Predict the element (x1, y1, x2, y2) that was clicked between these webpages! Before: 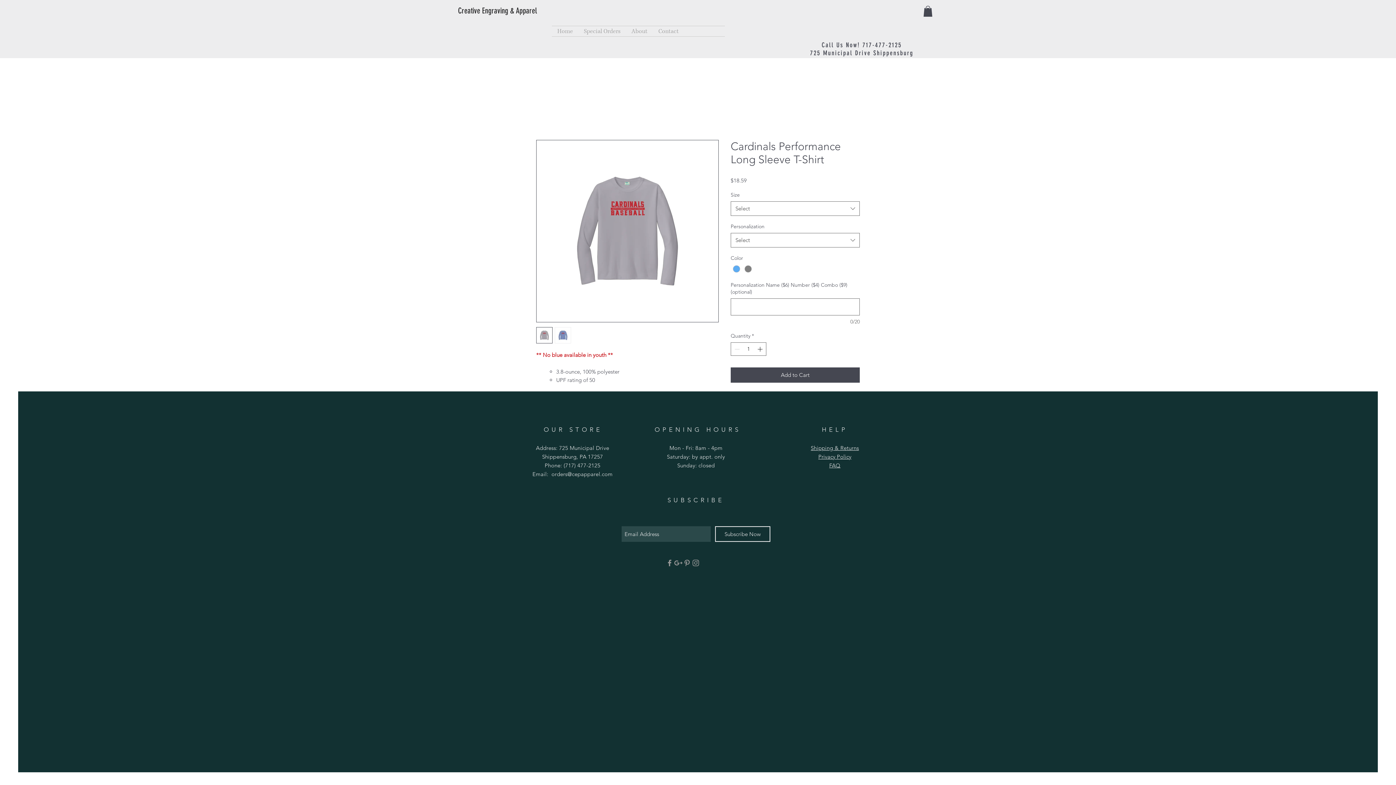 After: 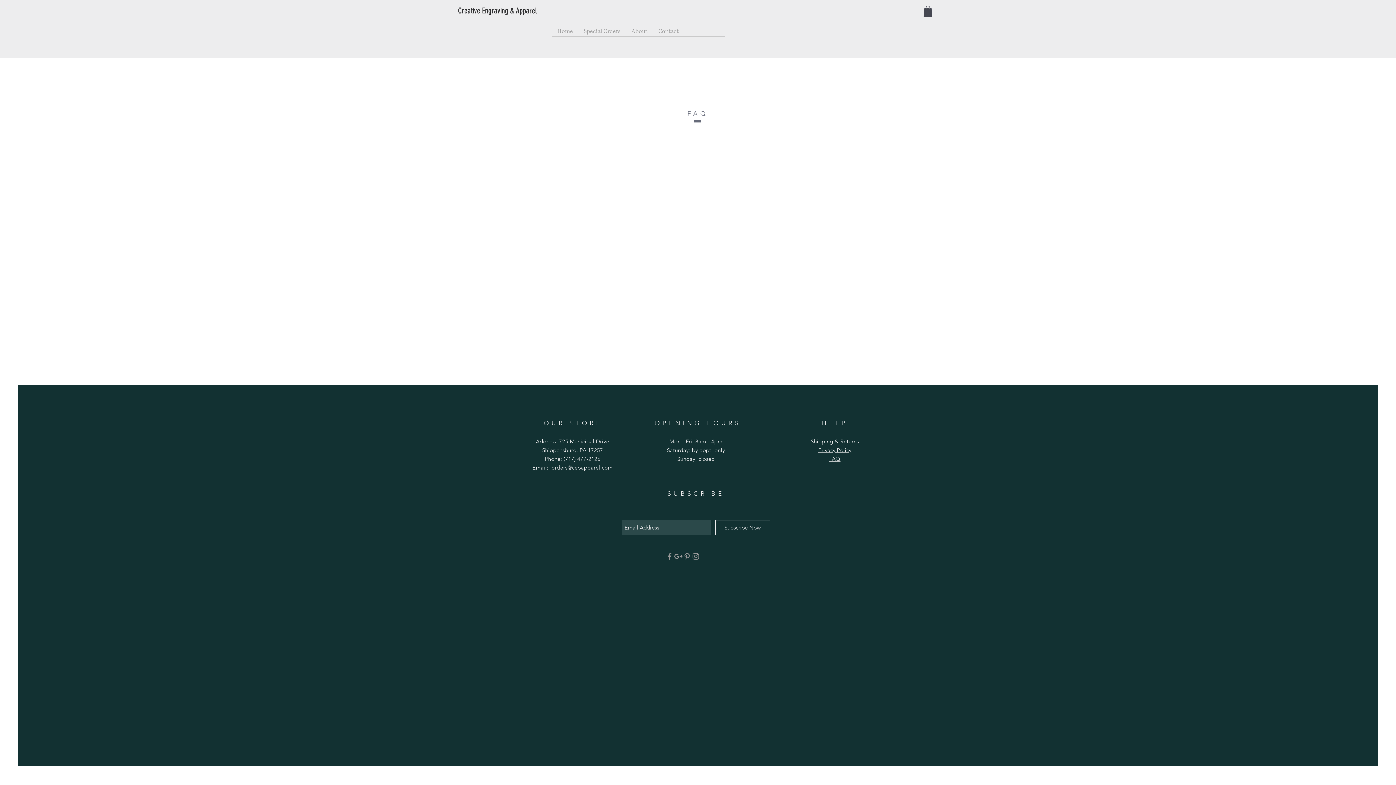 Action: label: FAQ bbox: (829, 462, 840, 469)